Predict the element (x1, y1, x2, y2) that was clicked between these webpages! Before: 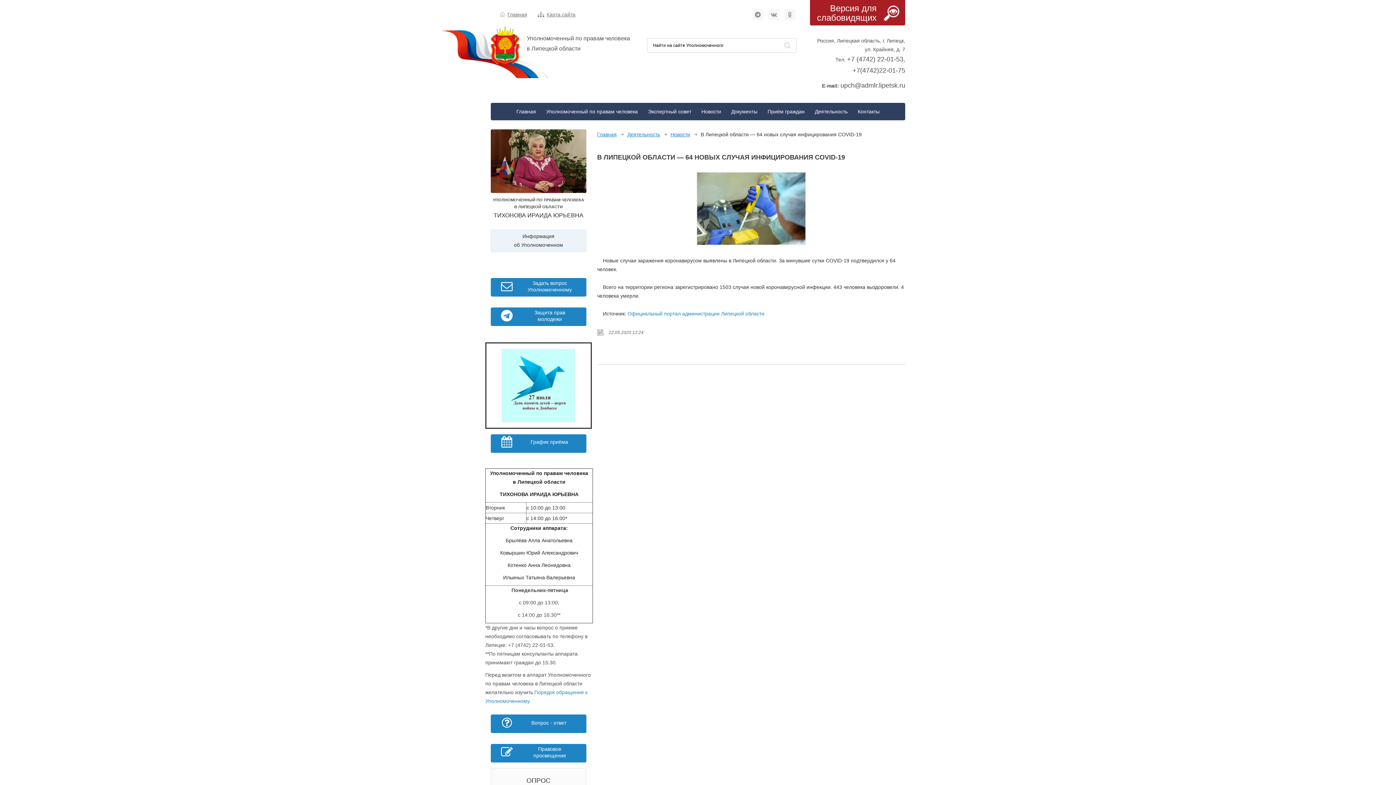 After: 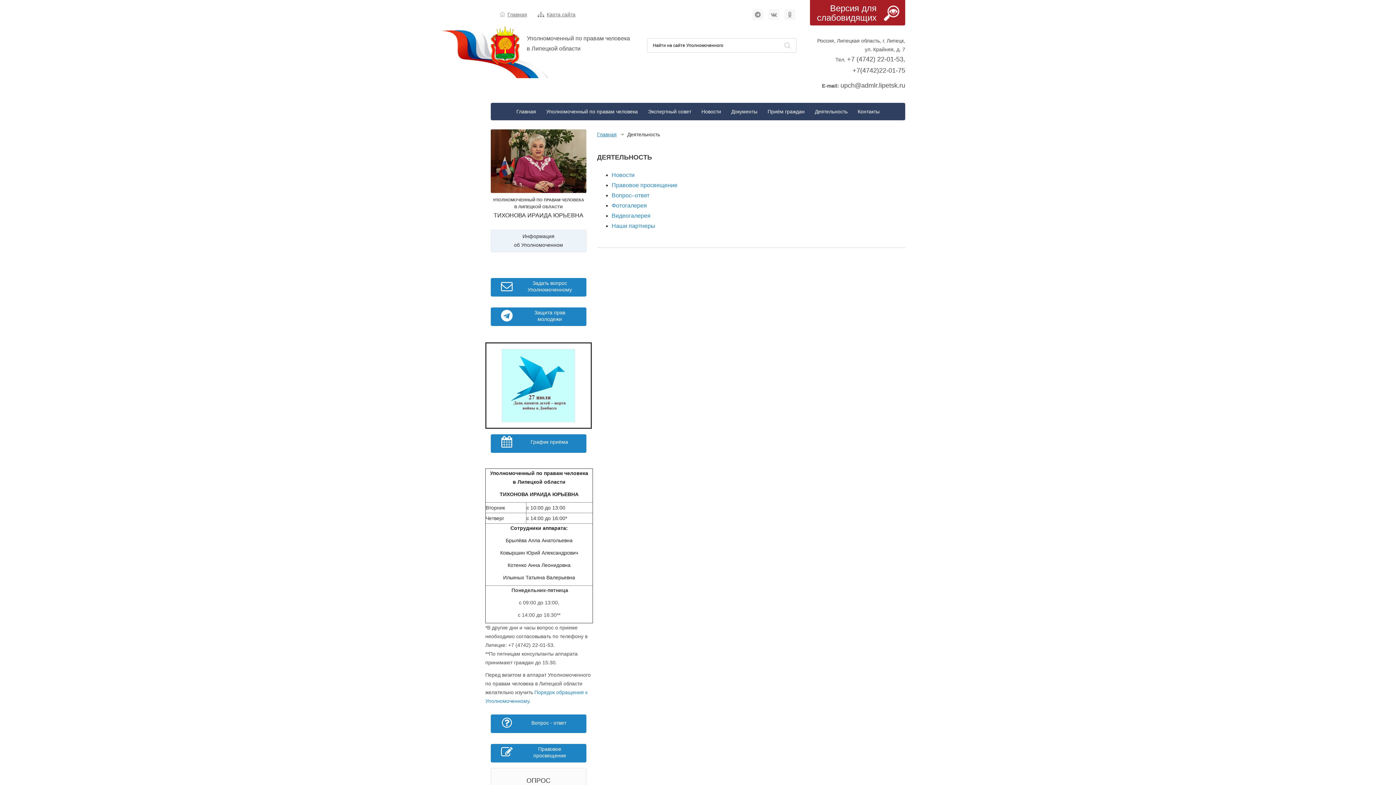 Action: bbox: (812, 105, 850, 117) label: Деятельность